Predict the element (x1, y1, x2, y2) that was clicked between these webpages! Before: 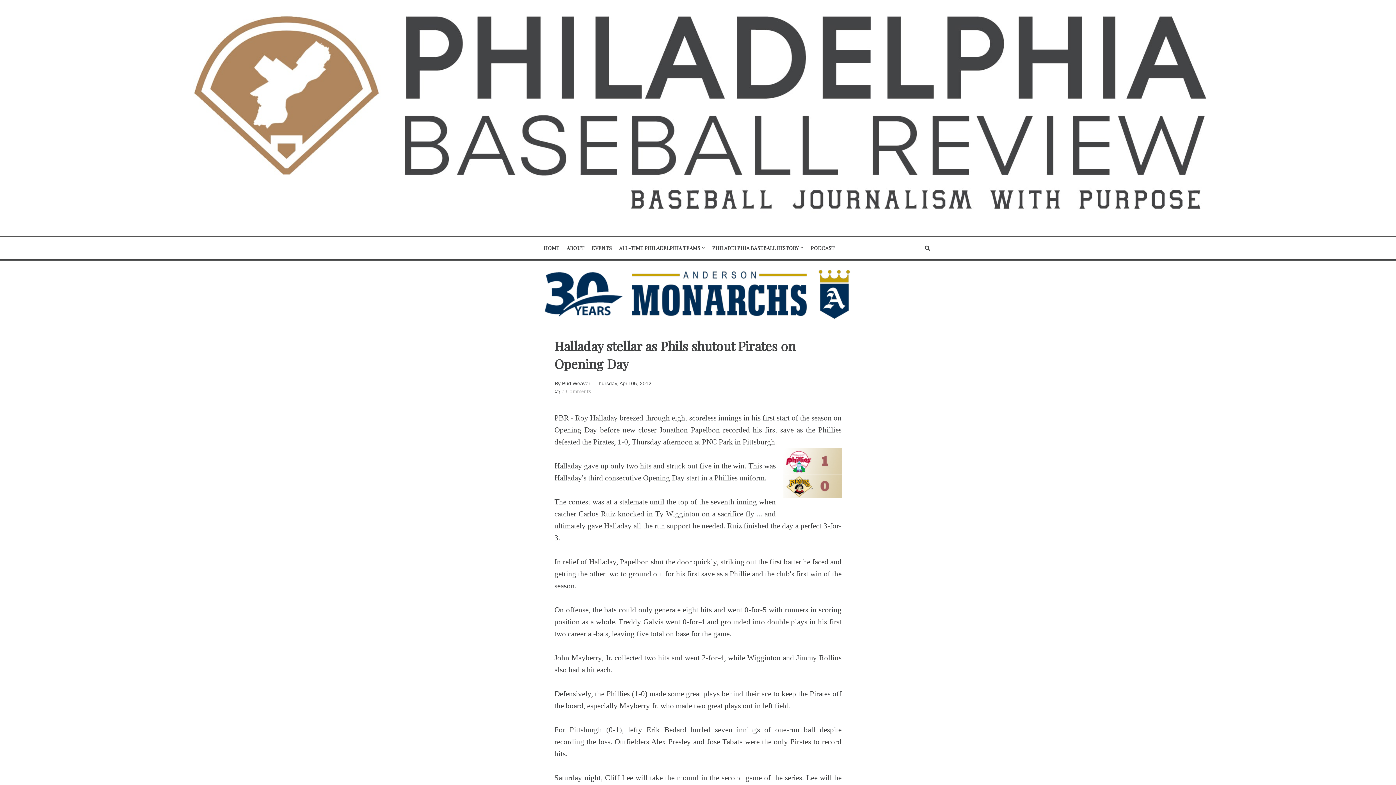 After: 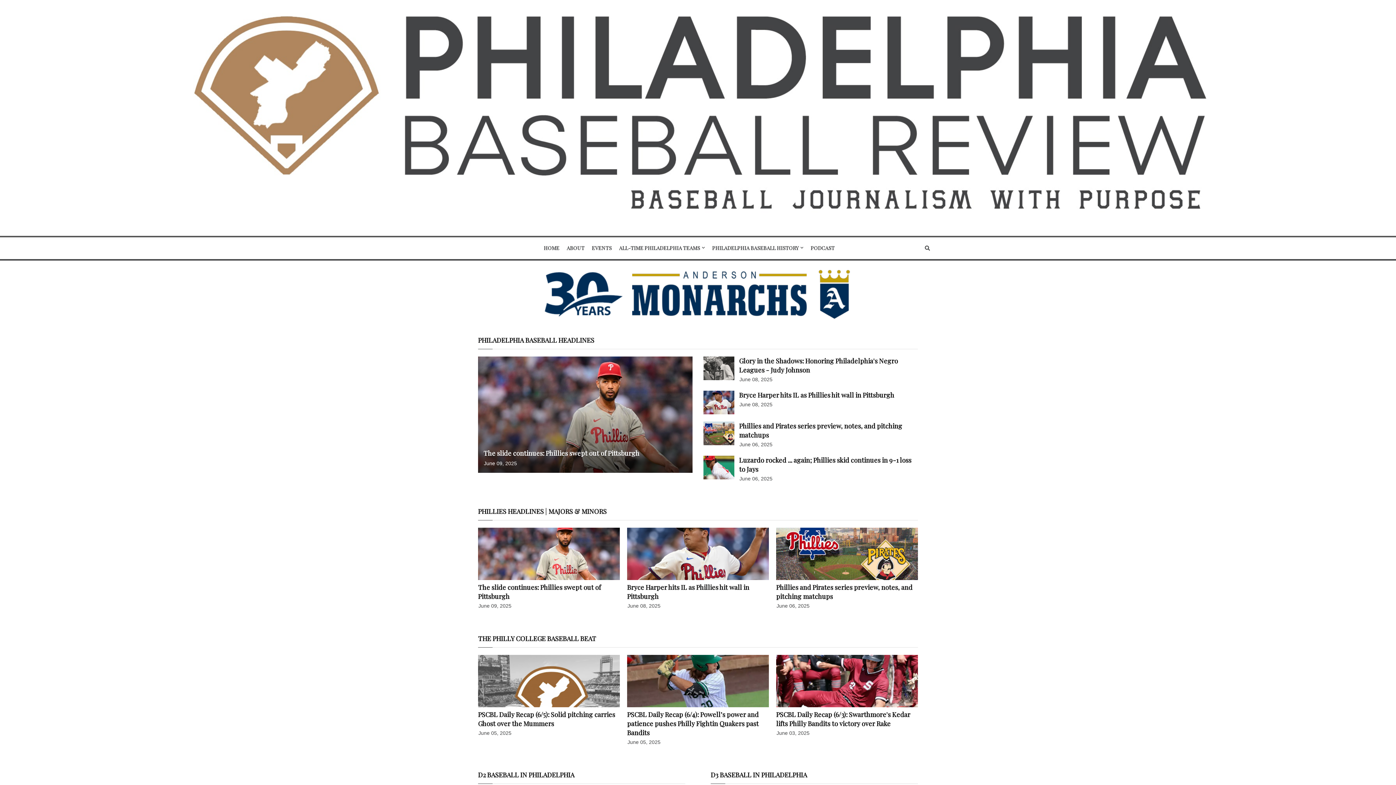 Action: label: HOME bbox: (544, 237, 566, 259)